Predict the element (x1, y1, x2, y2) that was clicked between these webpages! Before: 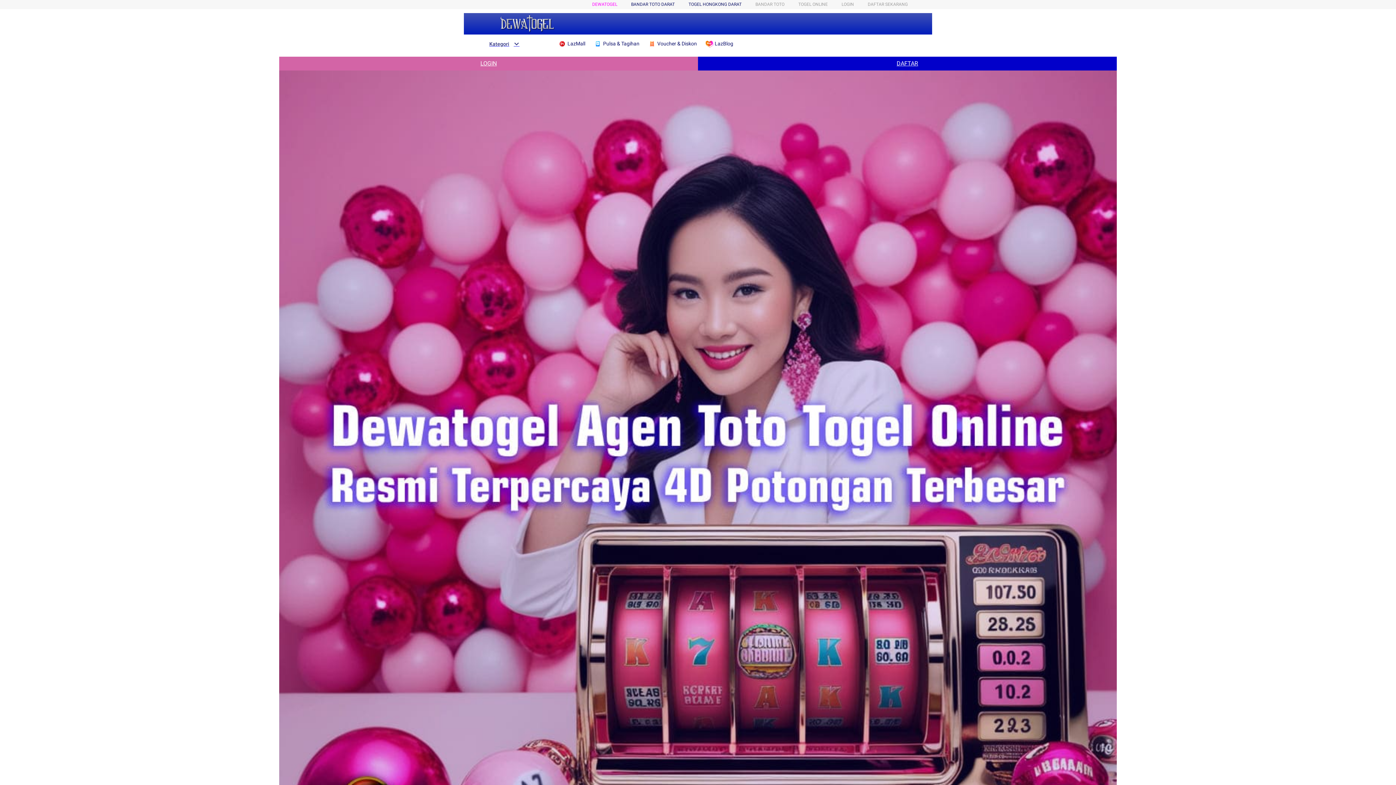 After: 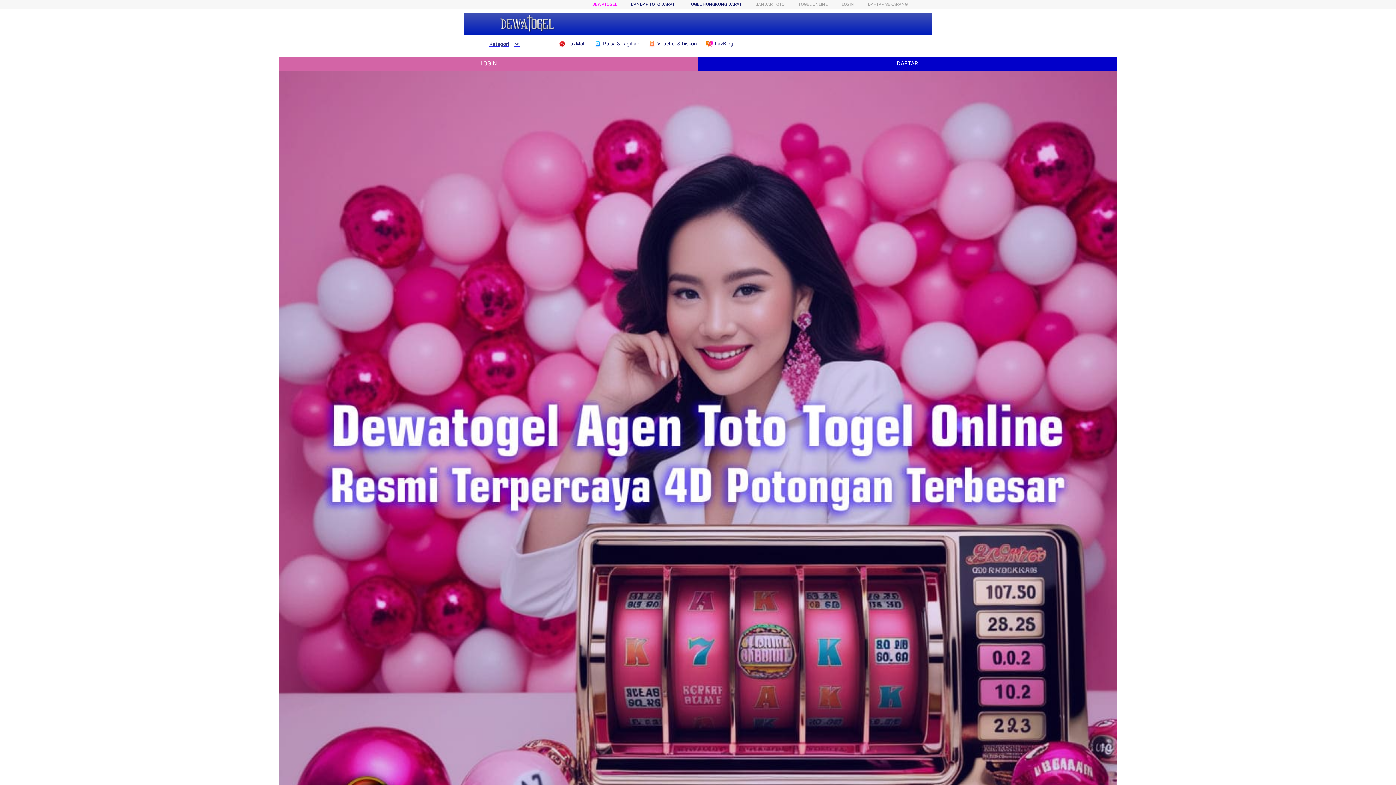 Action: label: DAFTAR bbox: (698, 56, 1117, 70)